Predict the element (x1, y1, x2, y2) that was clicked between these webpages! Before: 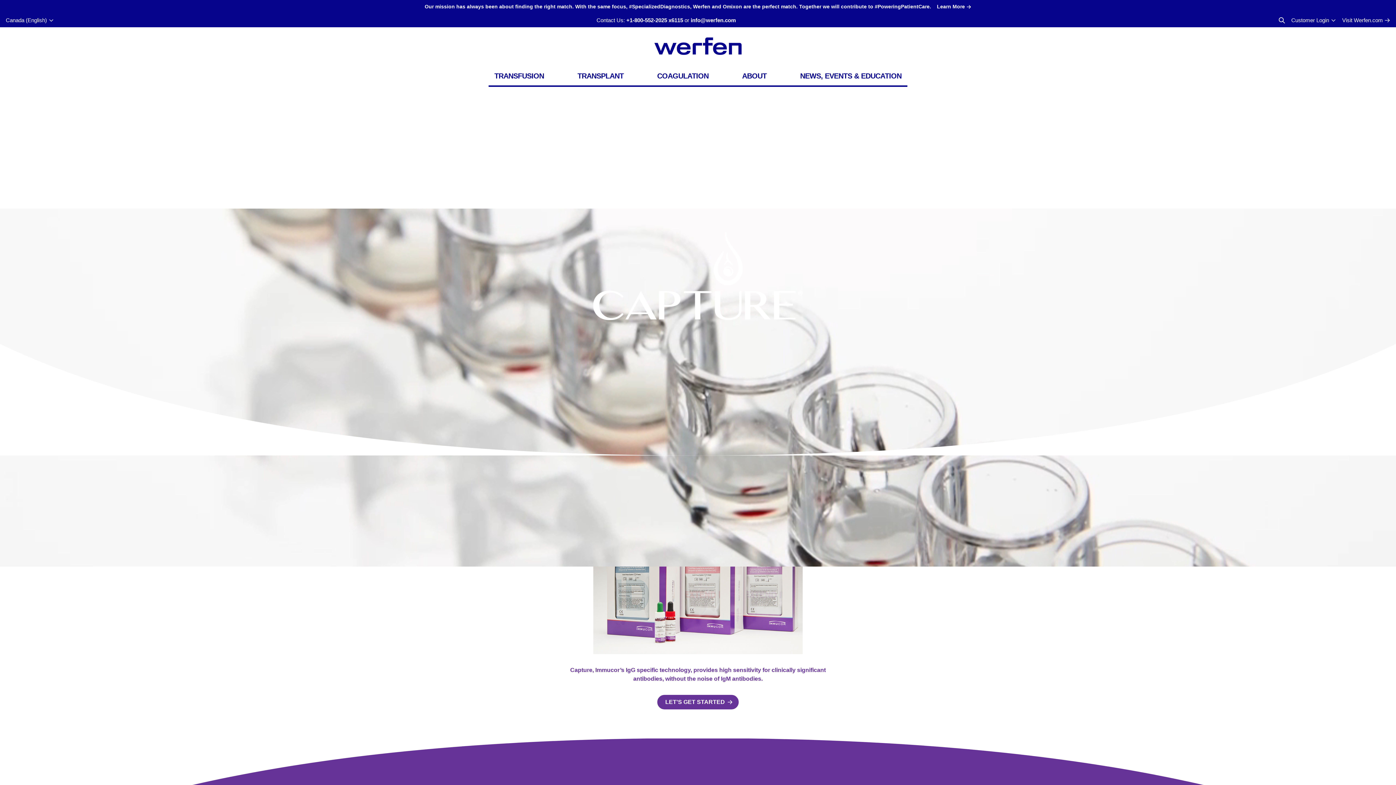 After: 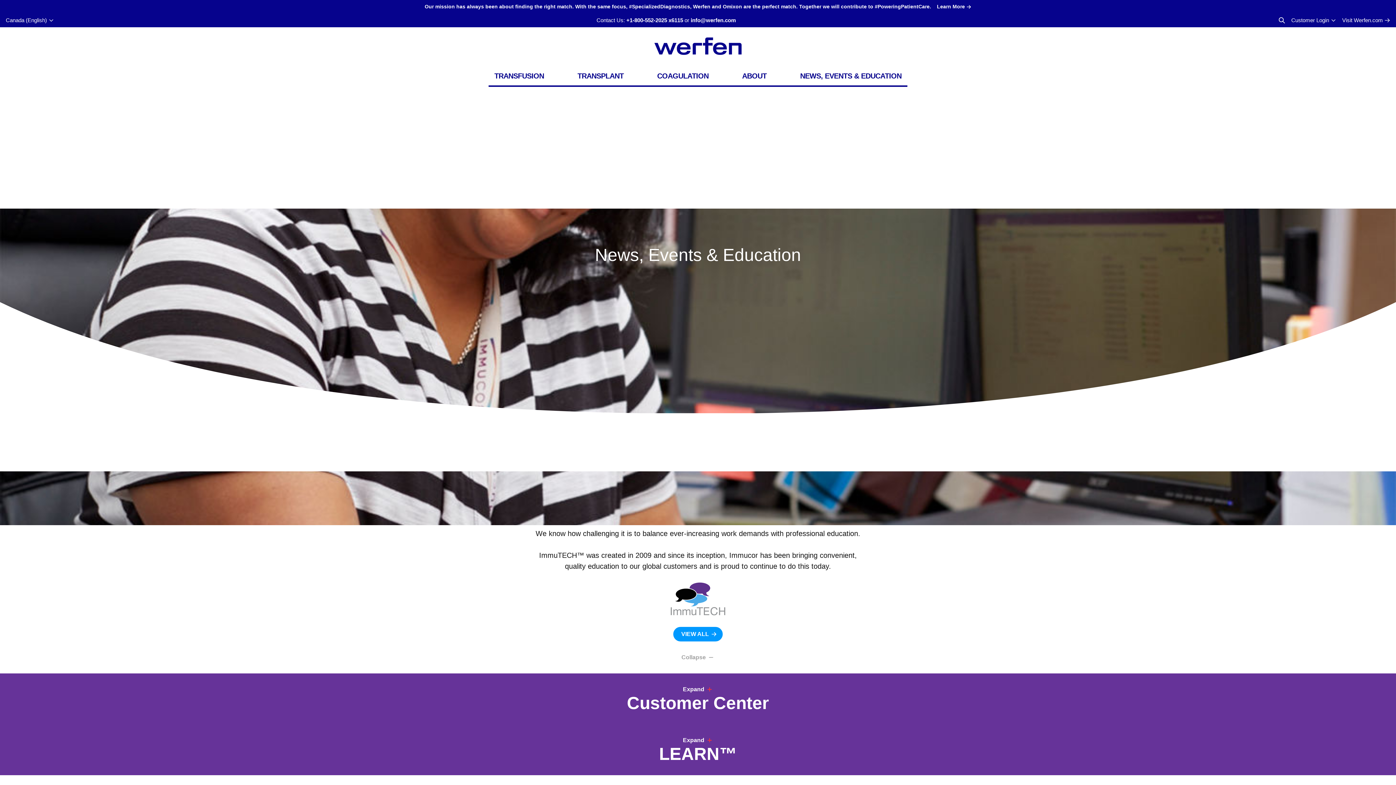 Action: label: NEWS, EVENTS & EDUCATION bbox: (794, 66, 907, 85)